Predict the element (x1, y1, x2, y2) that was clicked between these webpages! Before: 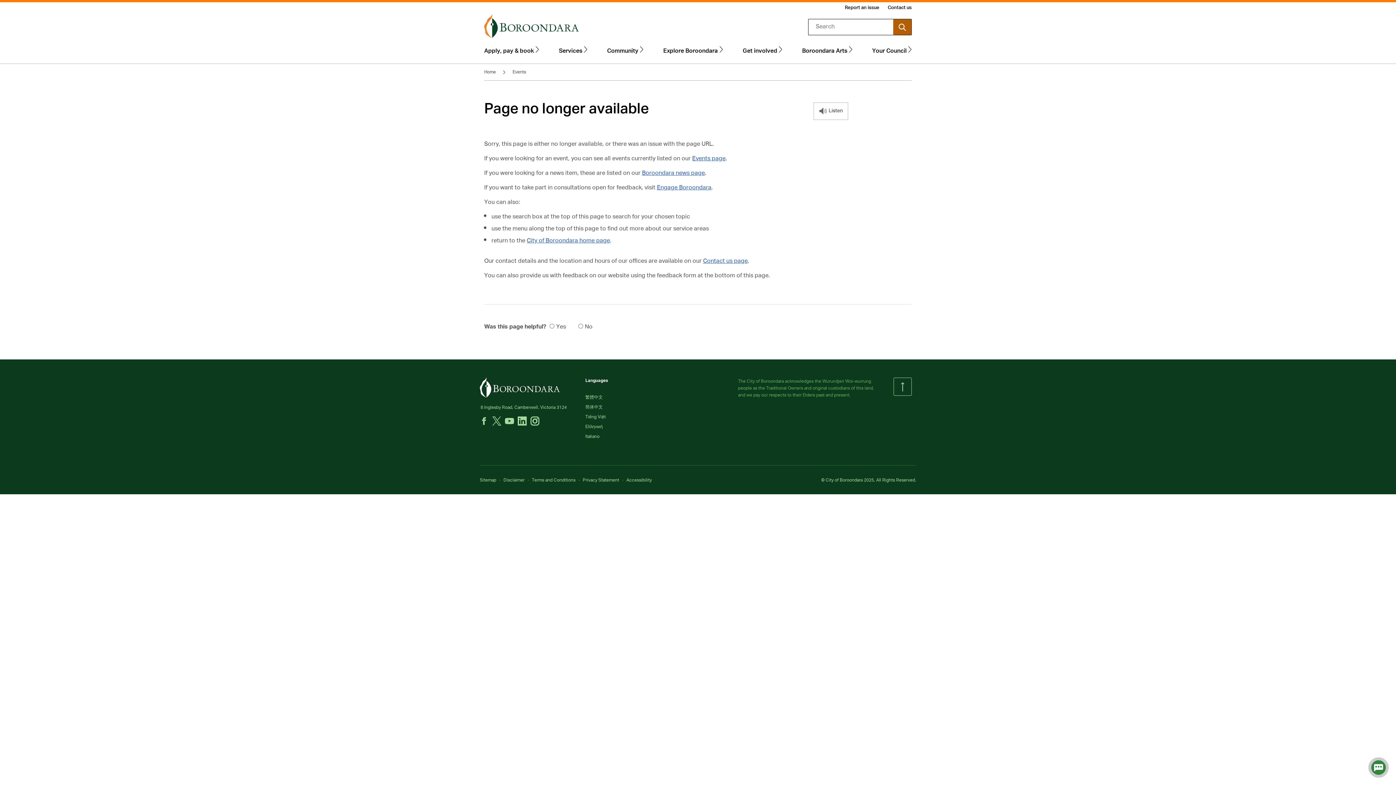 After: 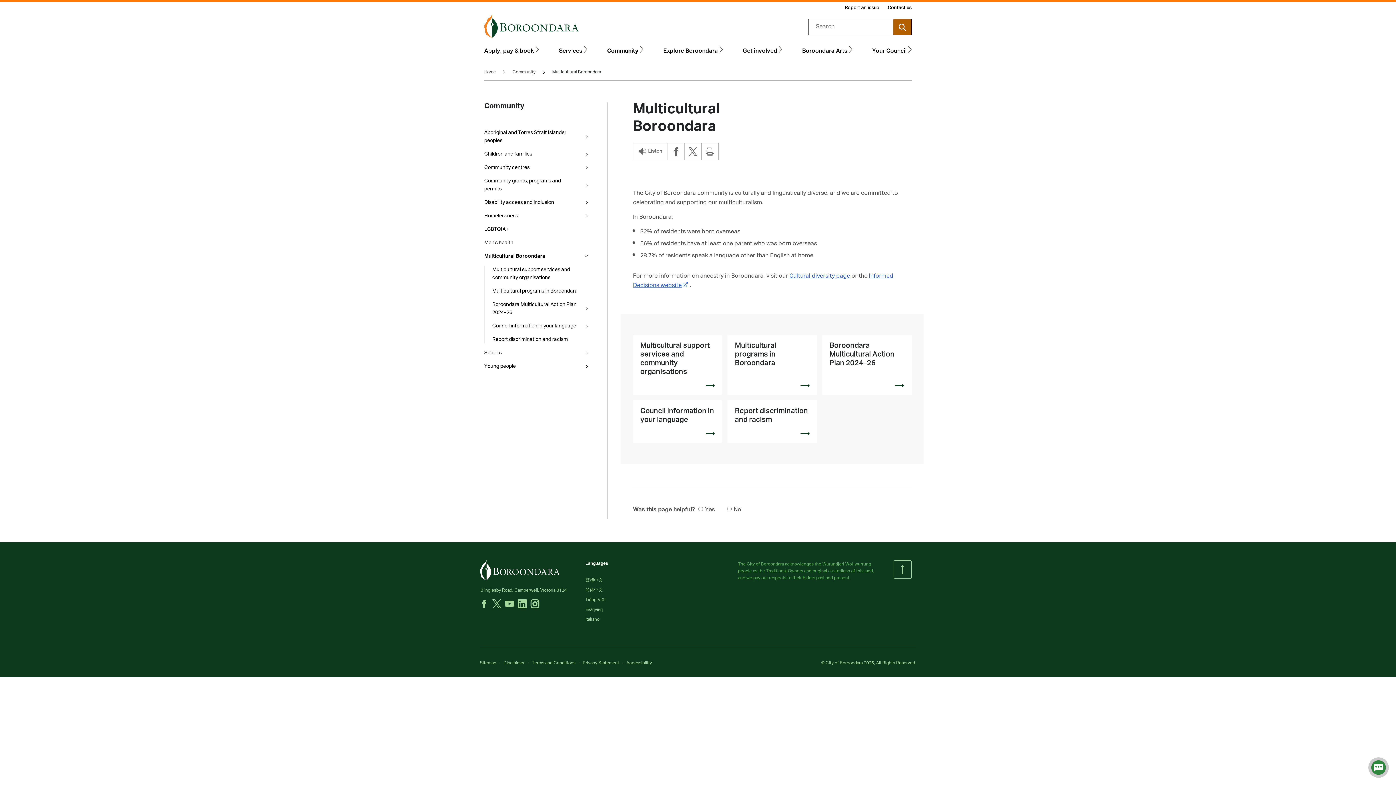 Action: bbox: (585, 377, 608, 382) label: Languages